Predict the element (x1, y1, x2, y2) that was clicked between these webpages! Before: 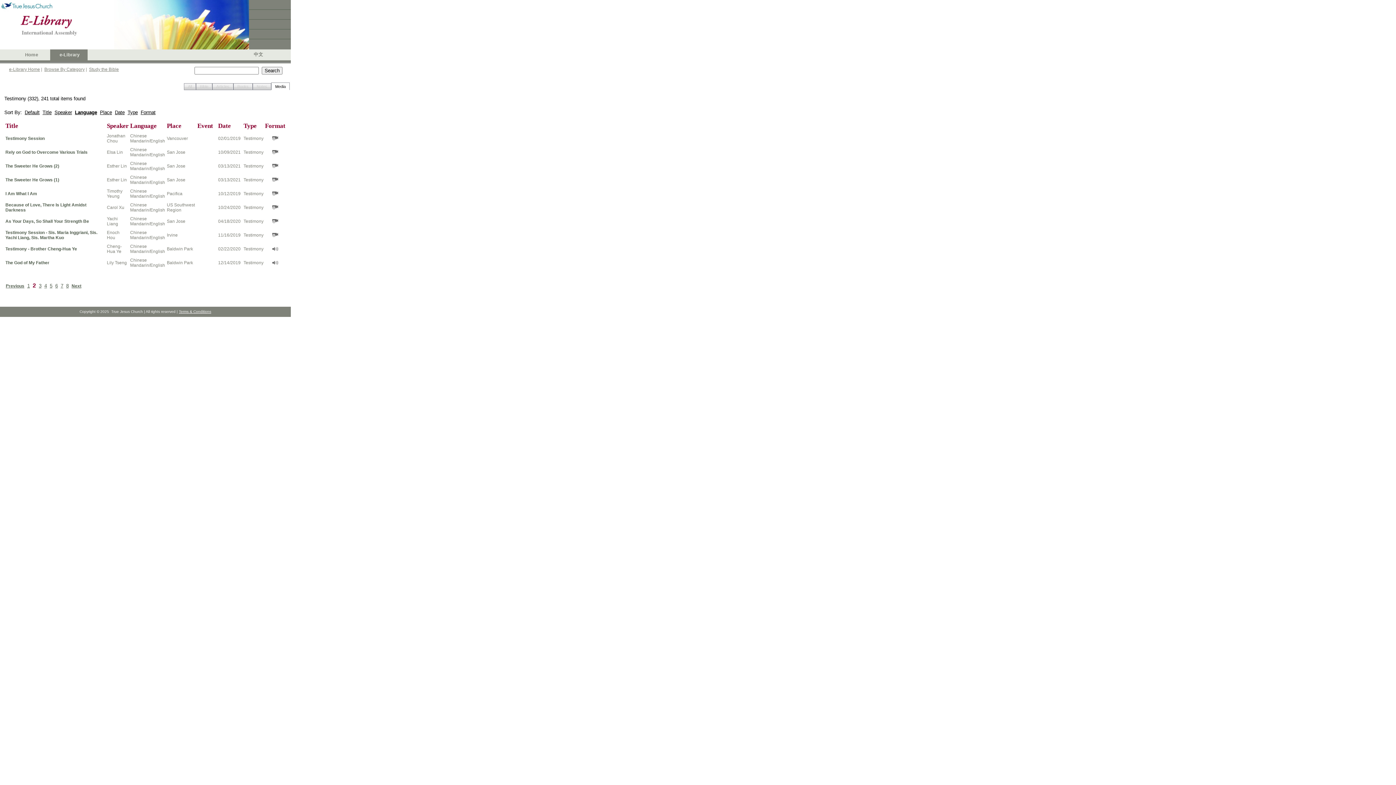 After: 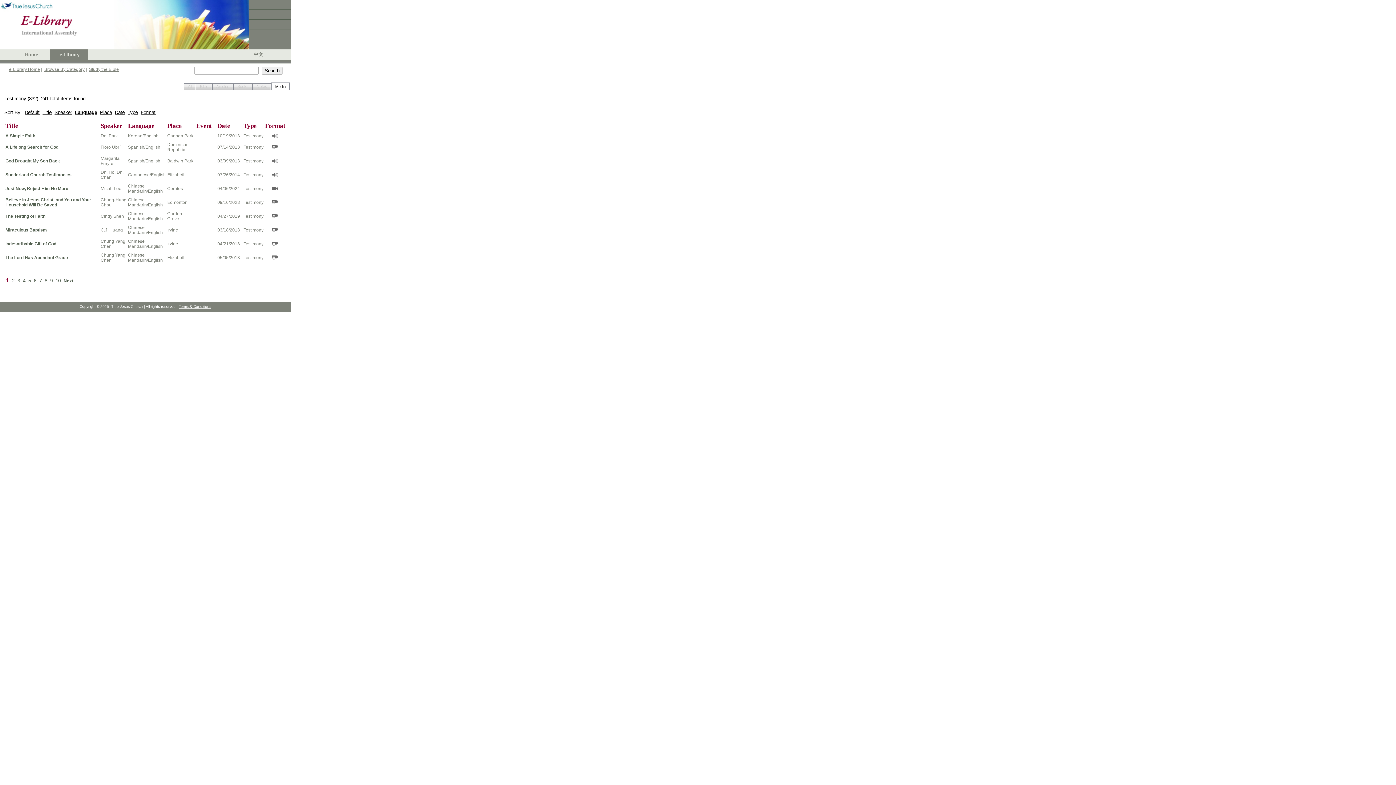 Action: bbox: (271, 82, 289, 90) label: Media